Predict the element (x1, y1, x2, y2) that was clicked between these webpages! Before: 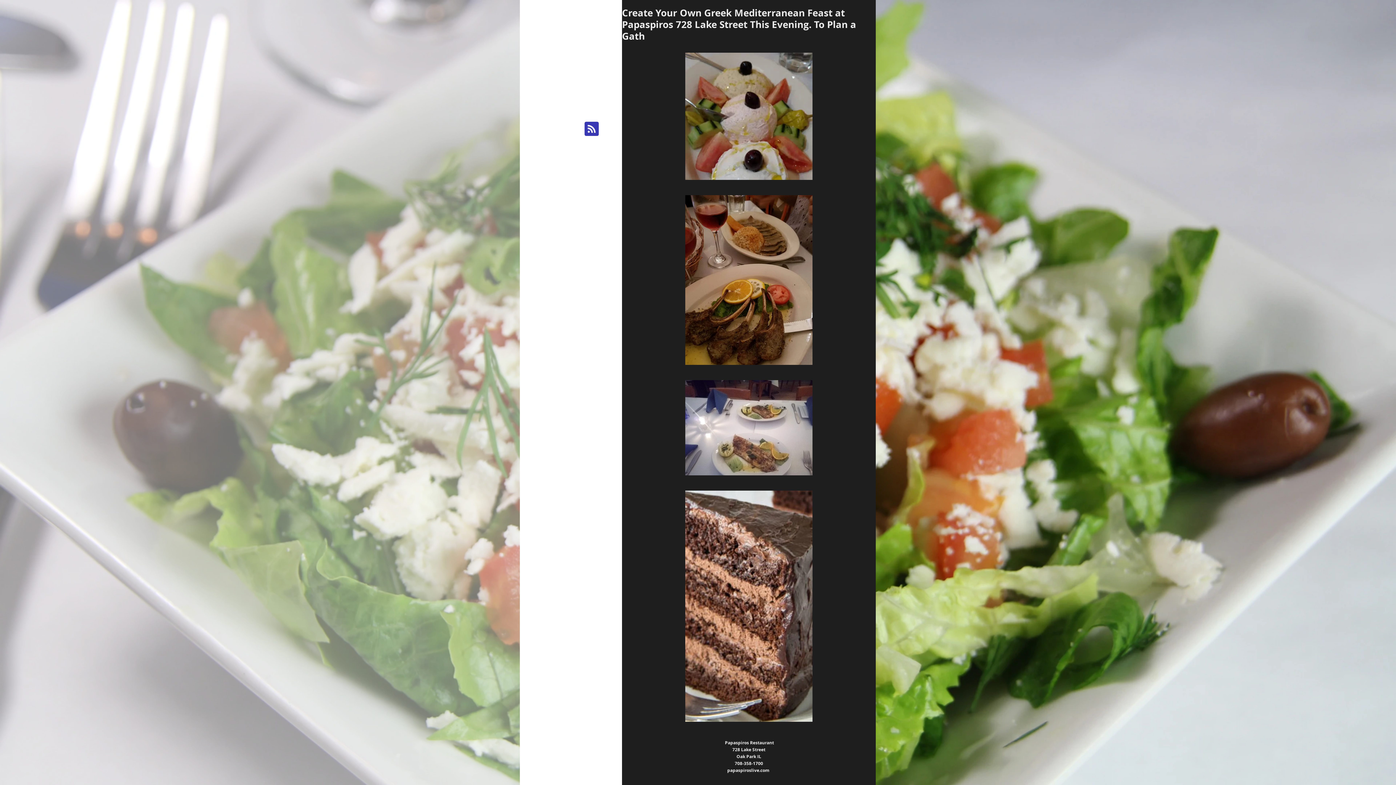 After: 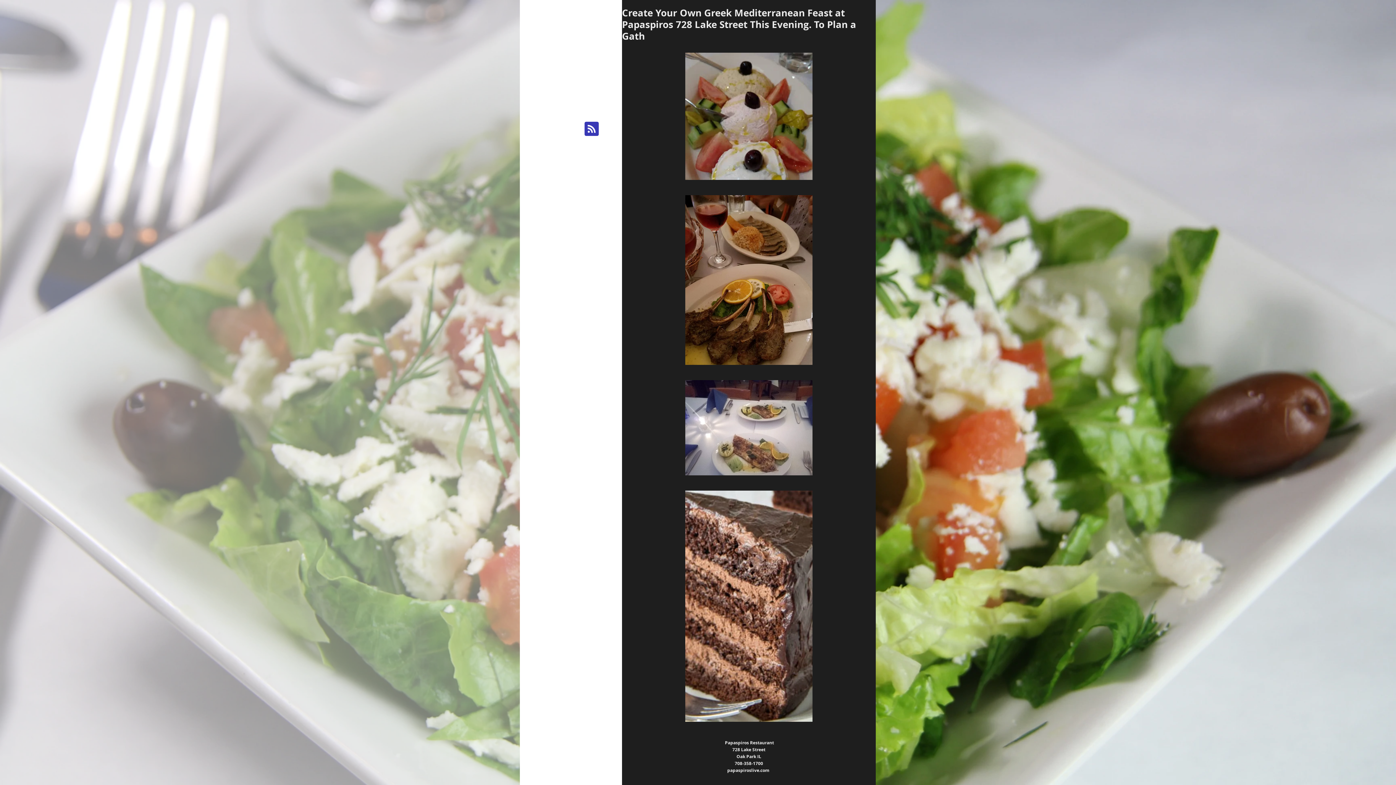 Action: bbox: (584, 121, 598, 136) label: Blog RSS feed